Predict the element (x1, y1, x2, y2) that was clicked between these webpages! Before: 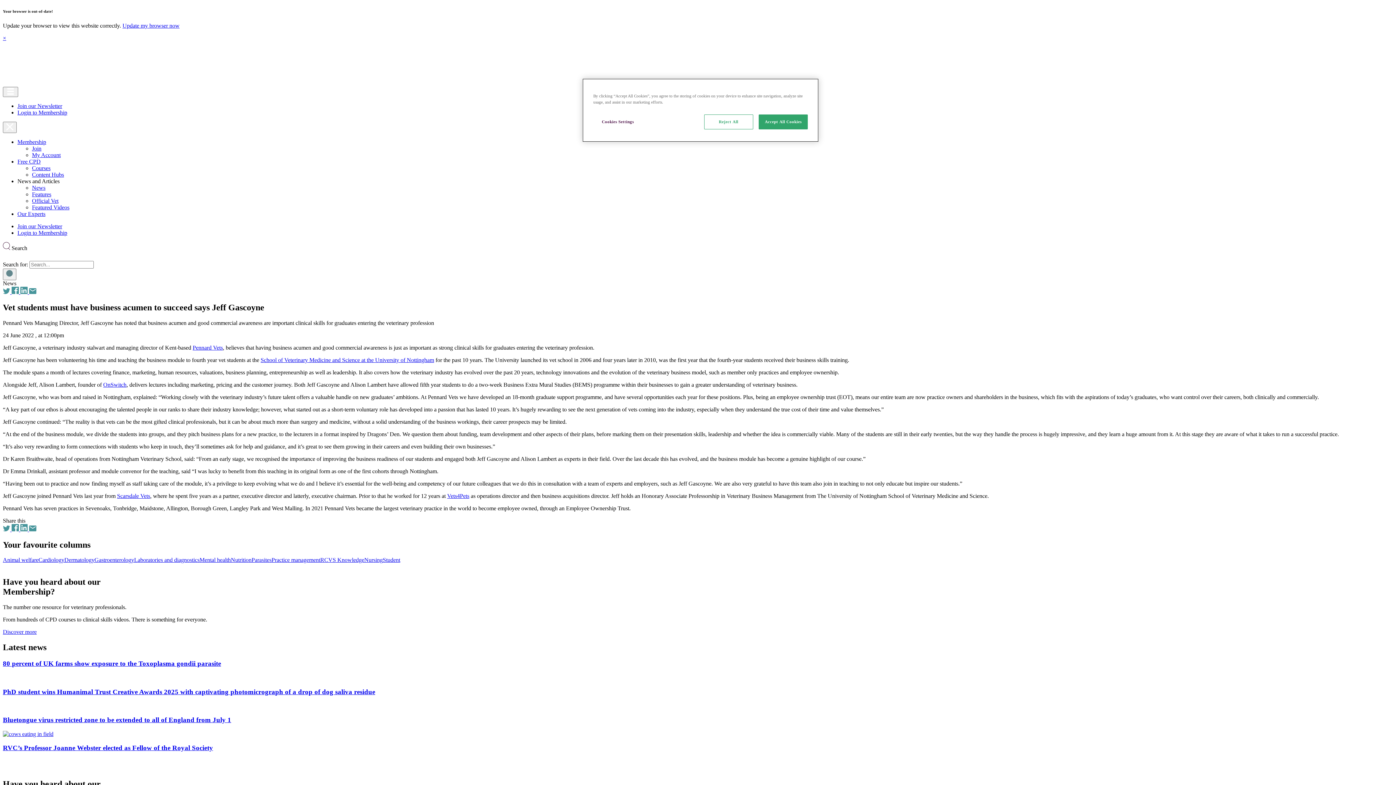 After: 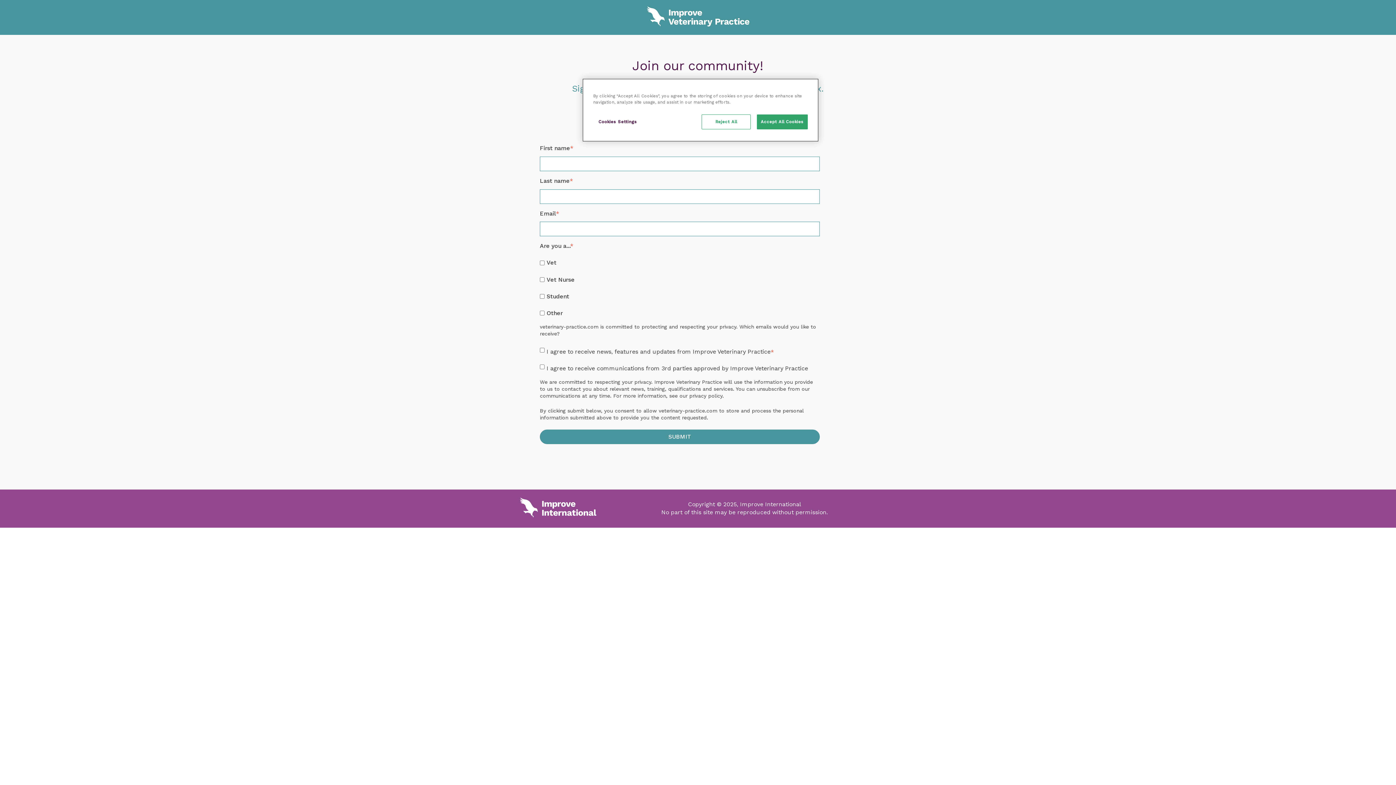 Action: bbox: (17, 223, 62, 229) label: Join our Newsletter